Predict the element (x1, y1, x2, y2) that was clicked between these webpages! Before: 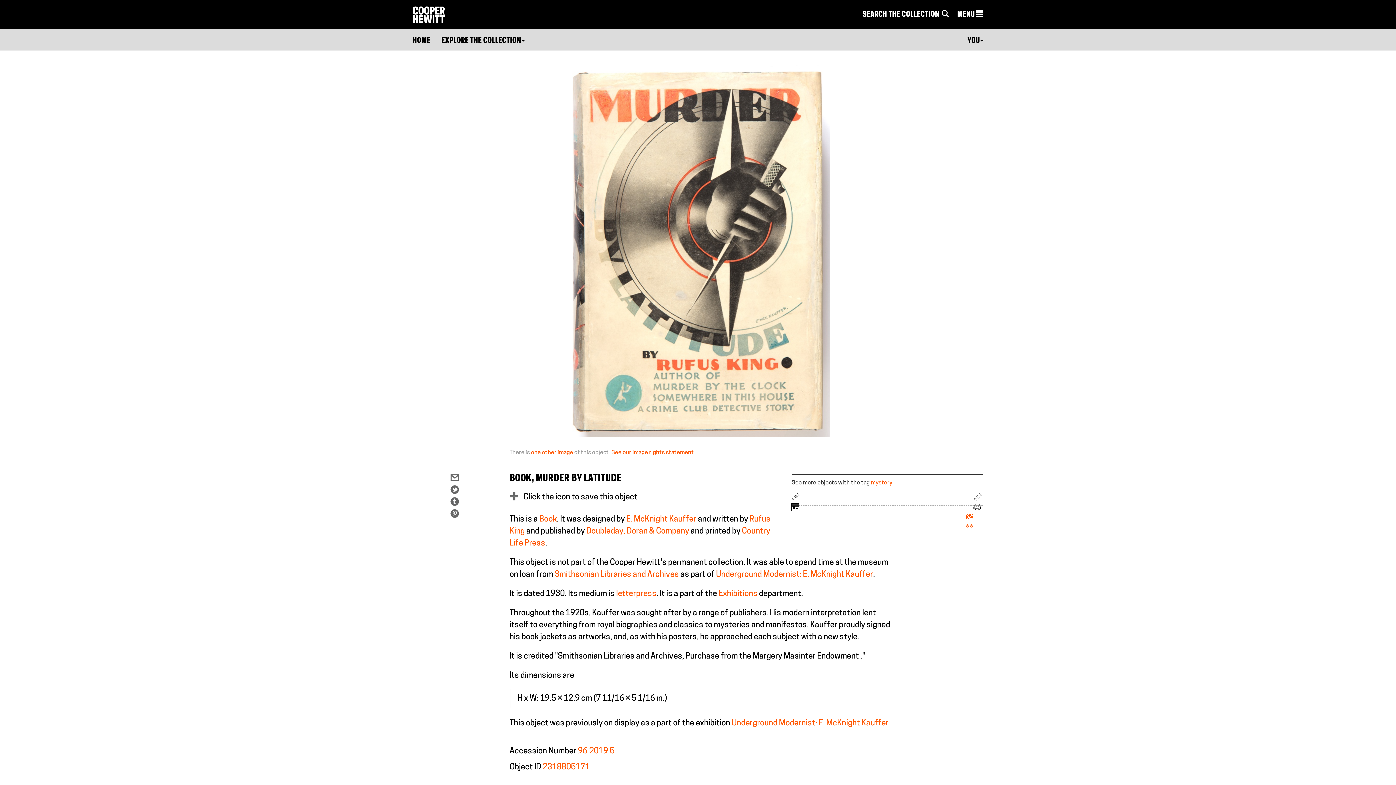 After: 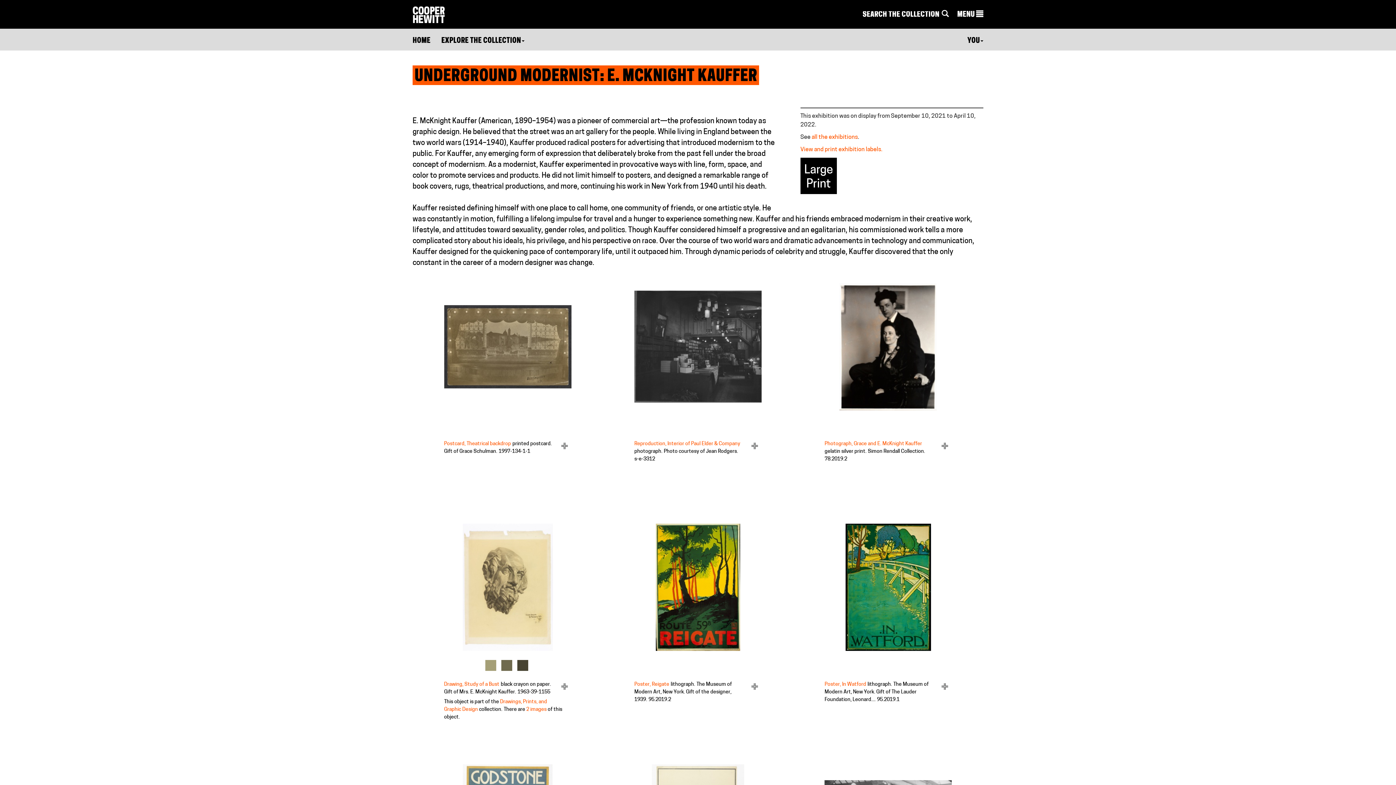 Action: bbox: (731, 719, 888, 728) label: Underground Modernist: E. McKnight Kauffer